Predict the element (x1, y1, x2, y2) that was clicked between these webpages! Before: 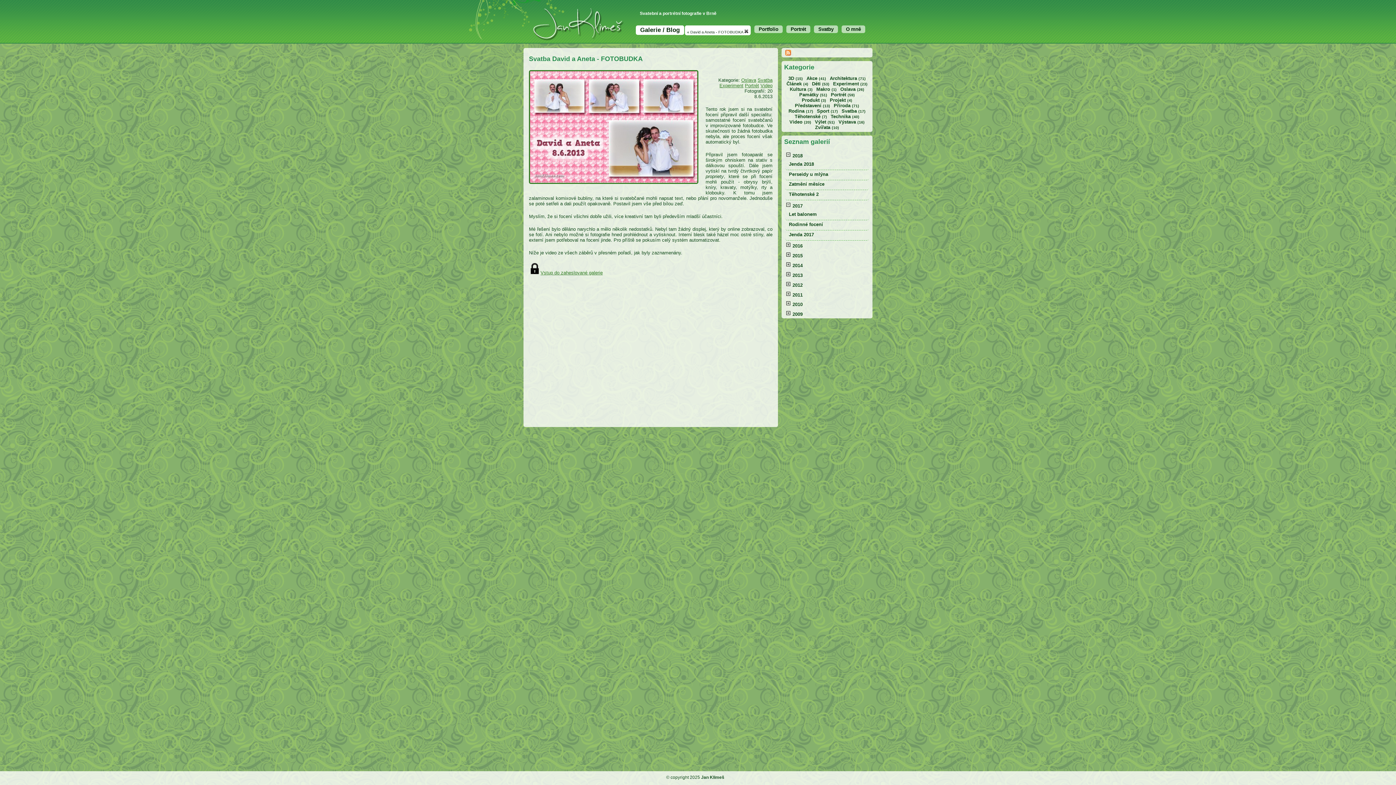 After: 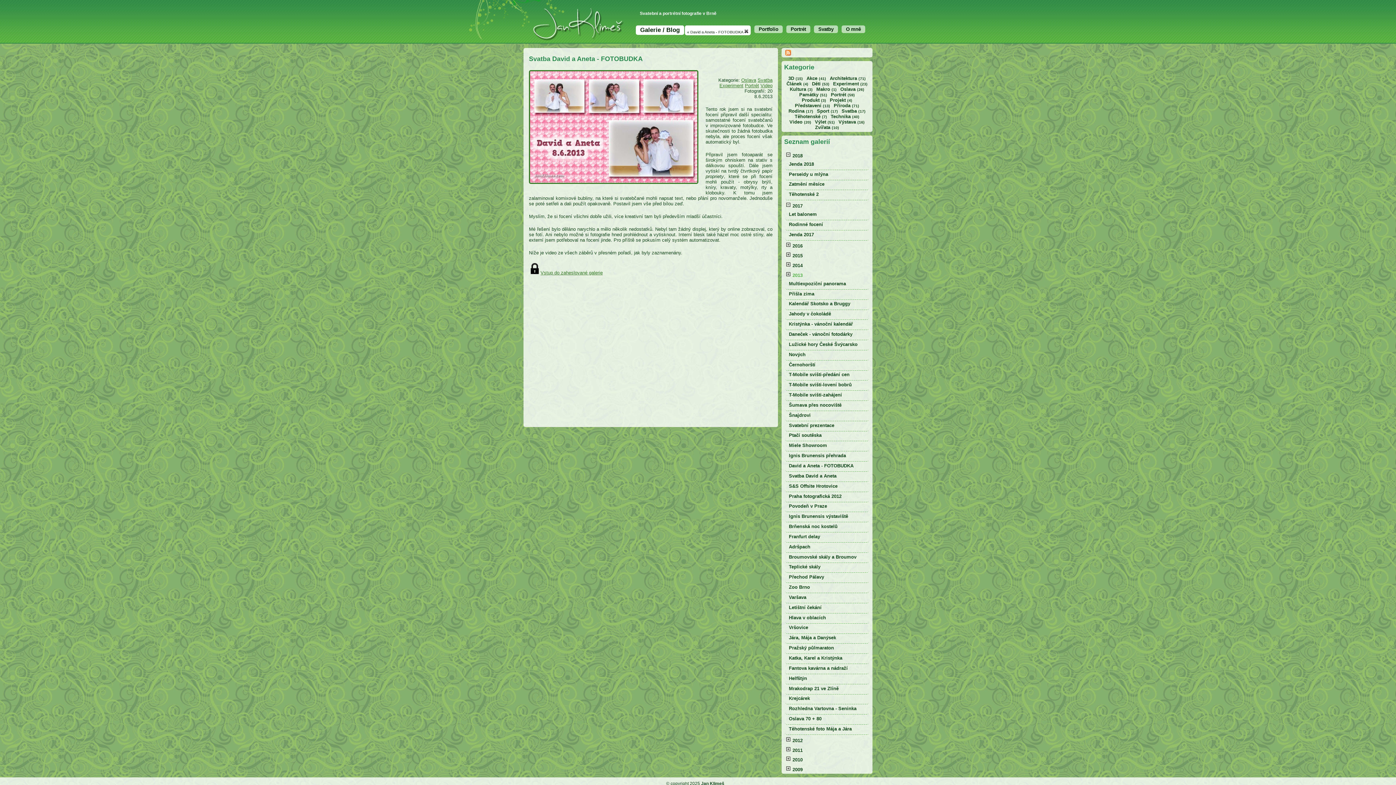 Action: label:  2013 bbox: (785, 269, 869, 279)